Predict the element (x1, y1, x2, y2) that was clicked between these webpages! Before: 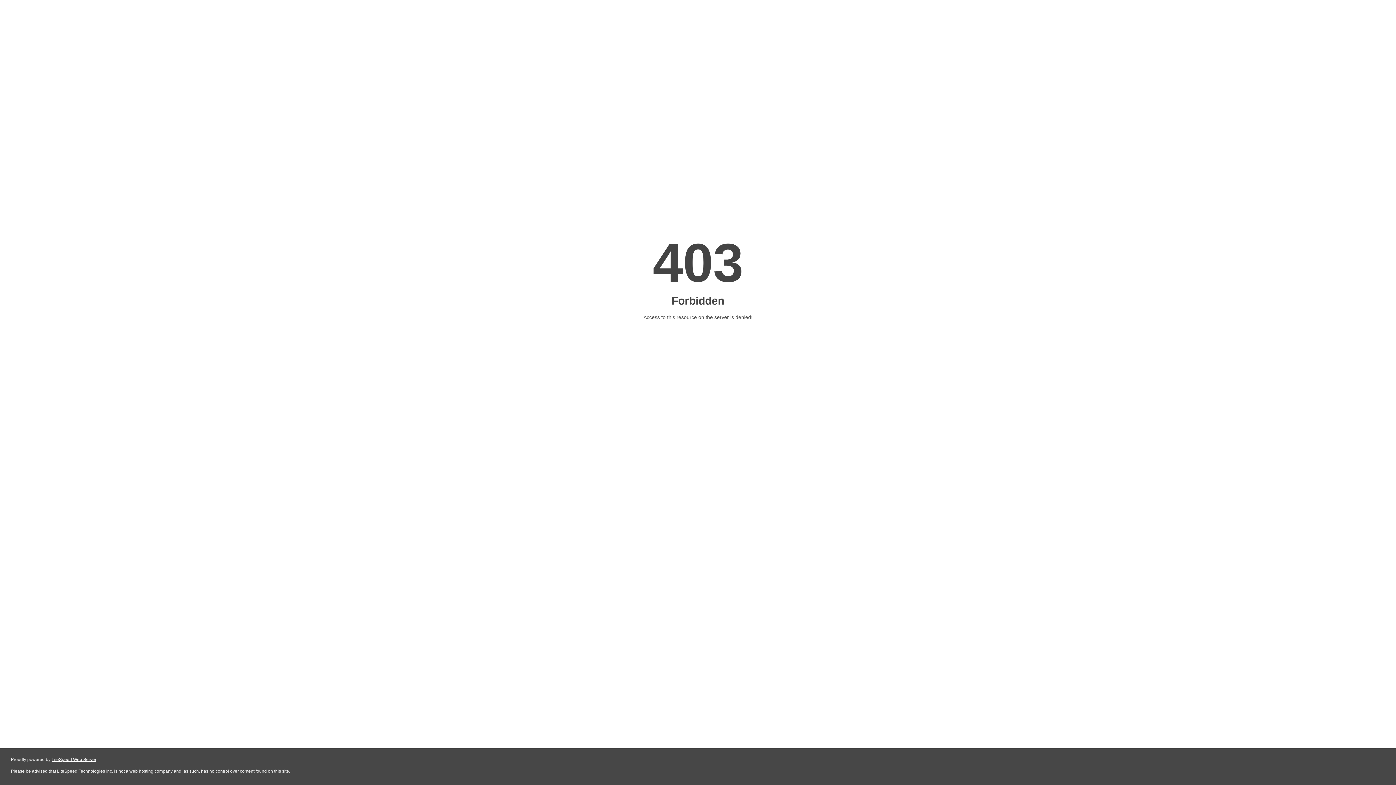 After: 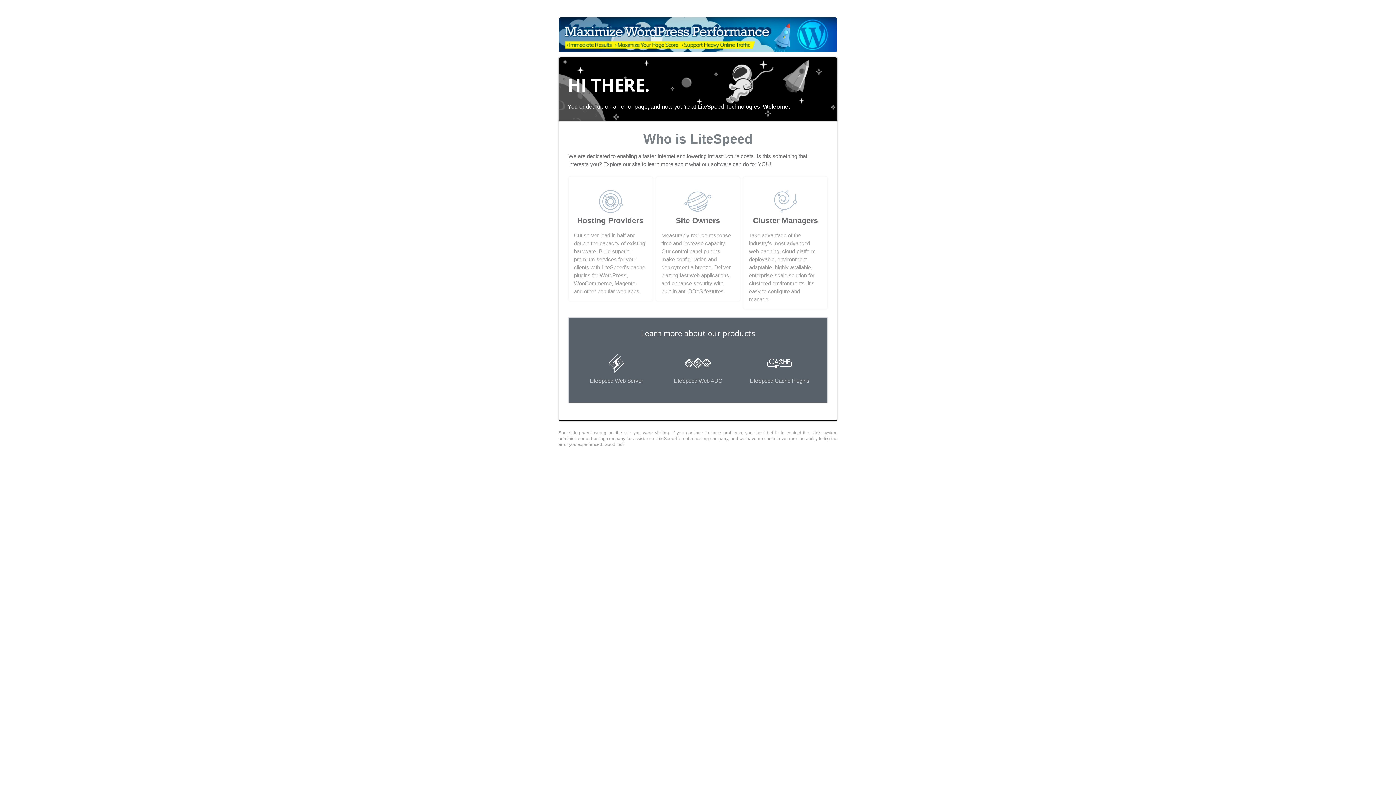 Action: label: LiteSpeed Web Server bbox: (51, 757, 96, 762)